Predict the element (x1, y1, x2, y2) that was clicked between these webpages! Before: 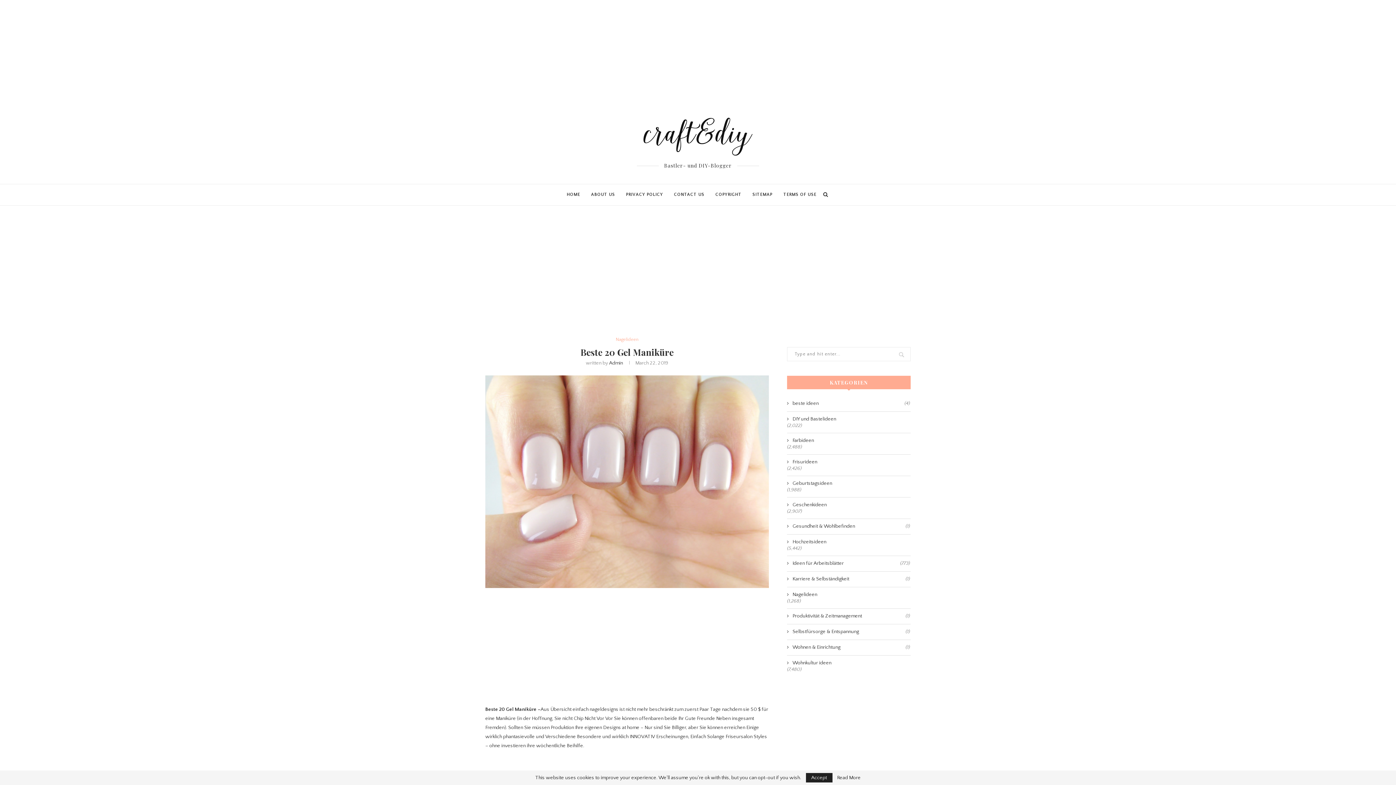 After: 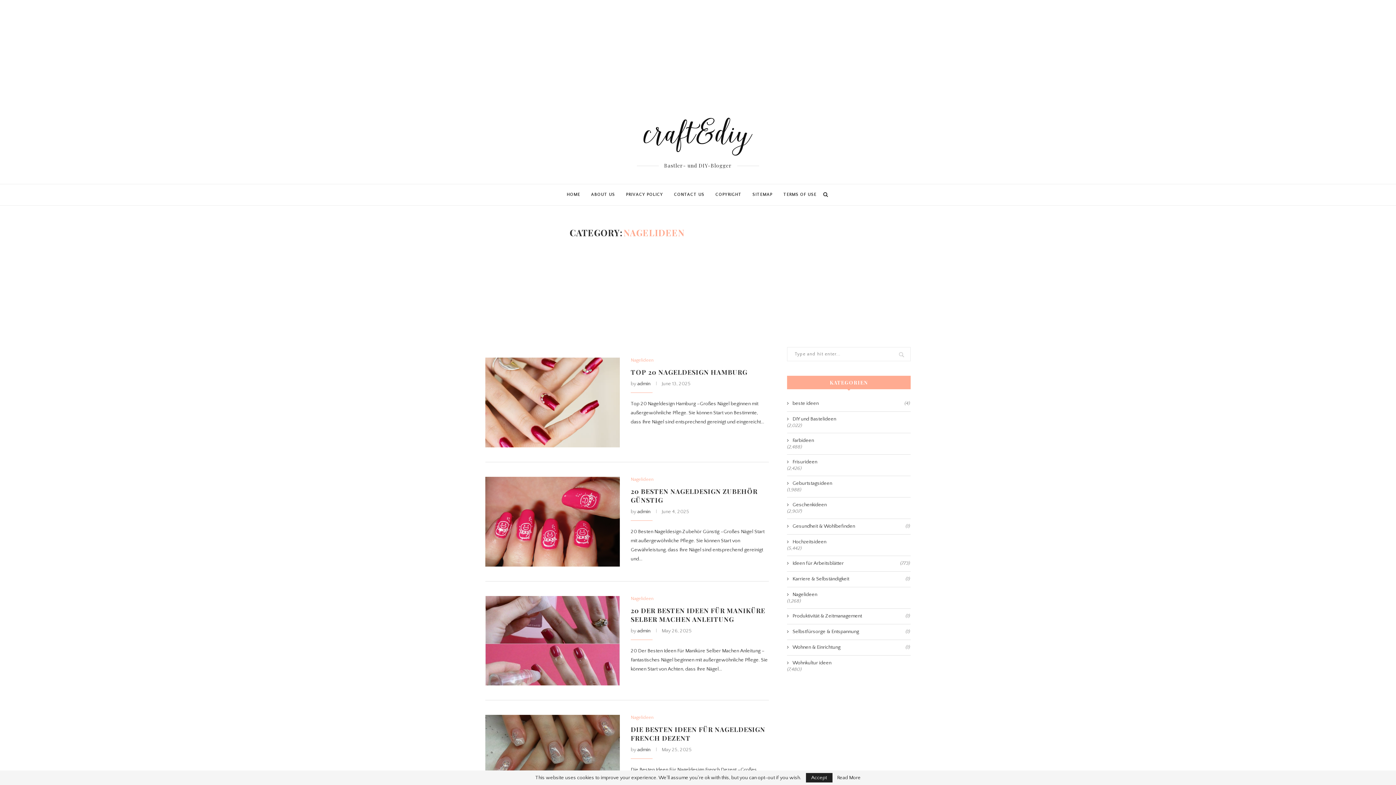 Action: label: Nagelideen bbox: (787, 591, 910, 598)